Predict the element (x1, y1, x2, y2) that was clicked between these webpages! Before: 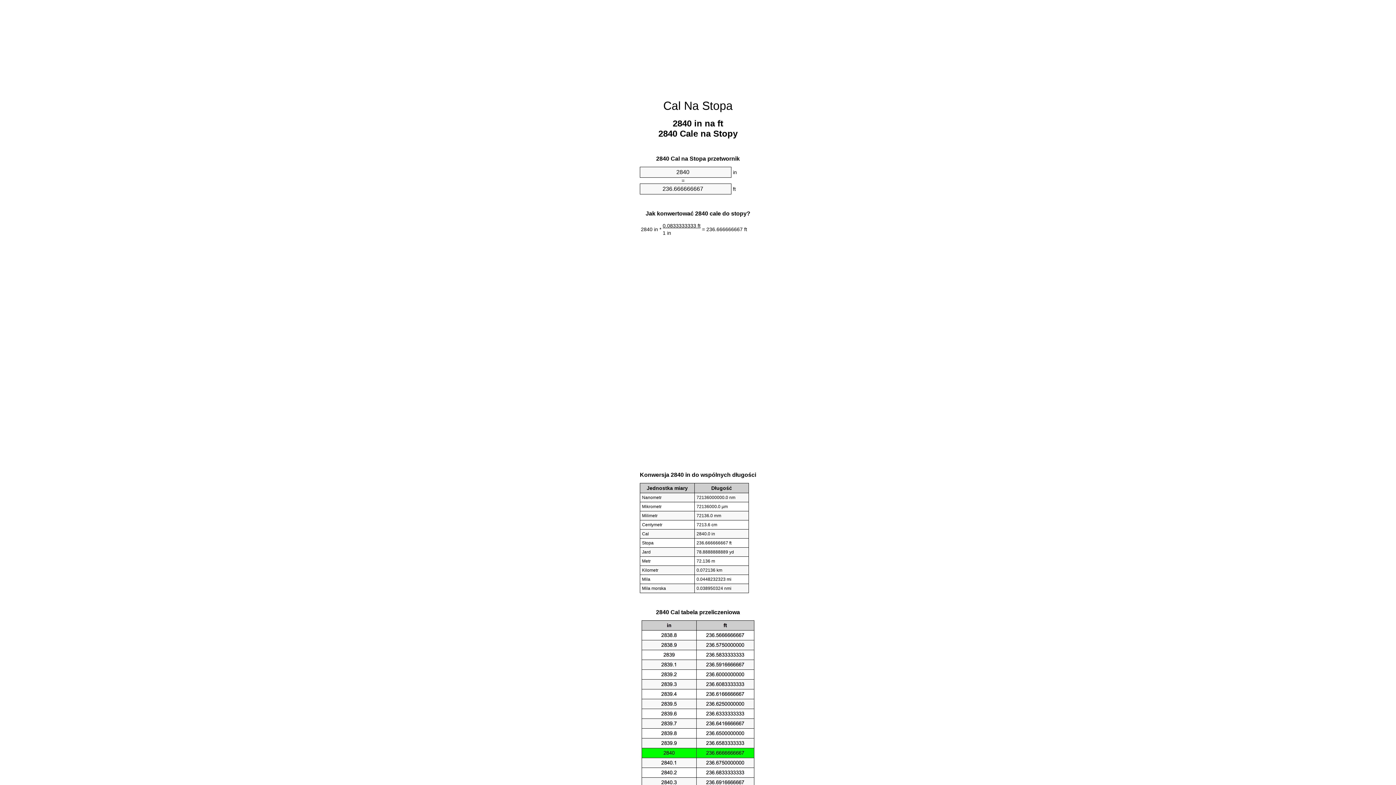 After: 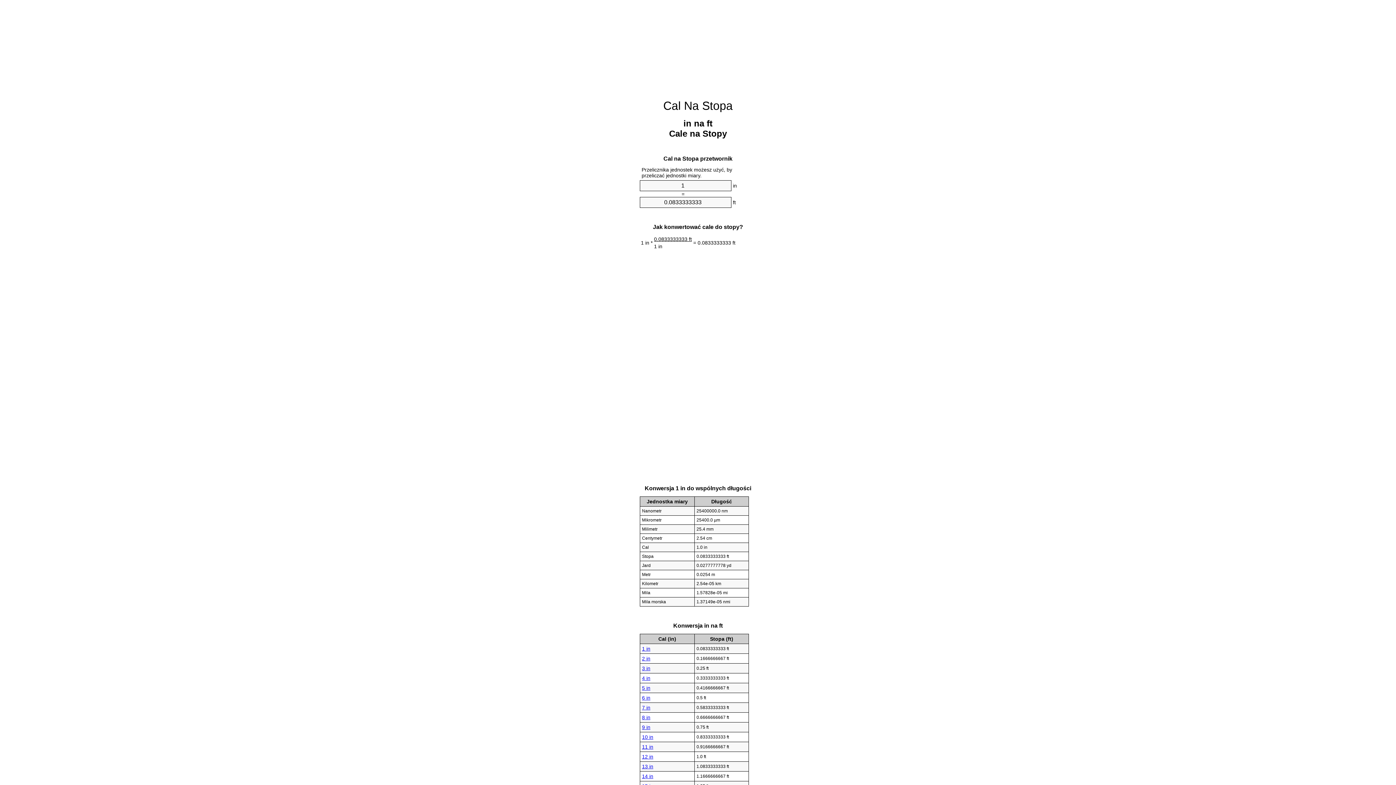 Action: bbox: (663, 99, 732, 112) label: Cal Na Stopa